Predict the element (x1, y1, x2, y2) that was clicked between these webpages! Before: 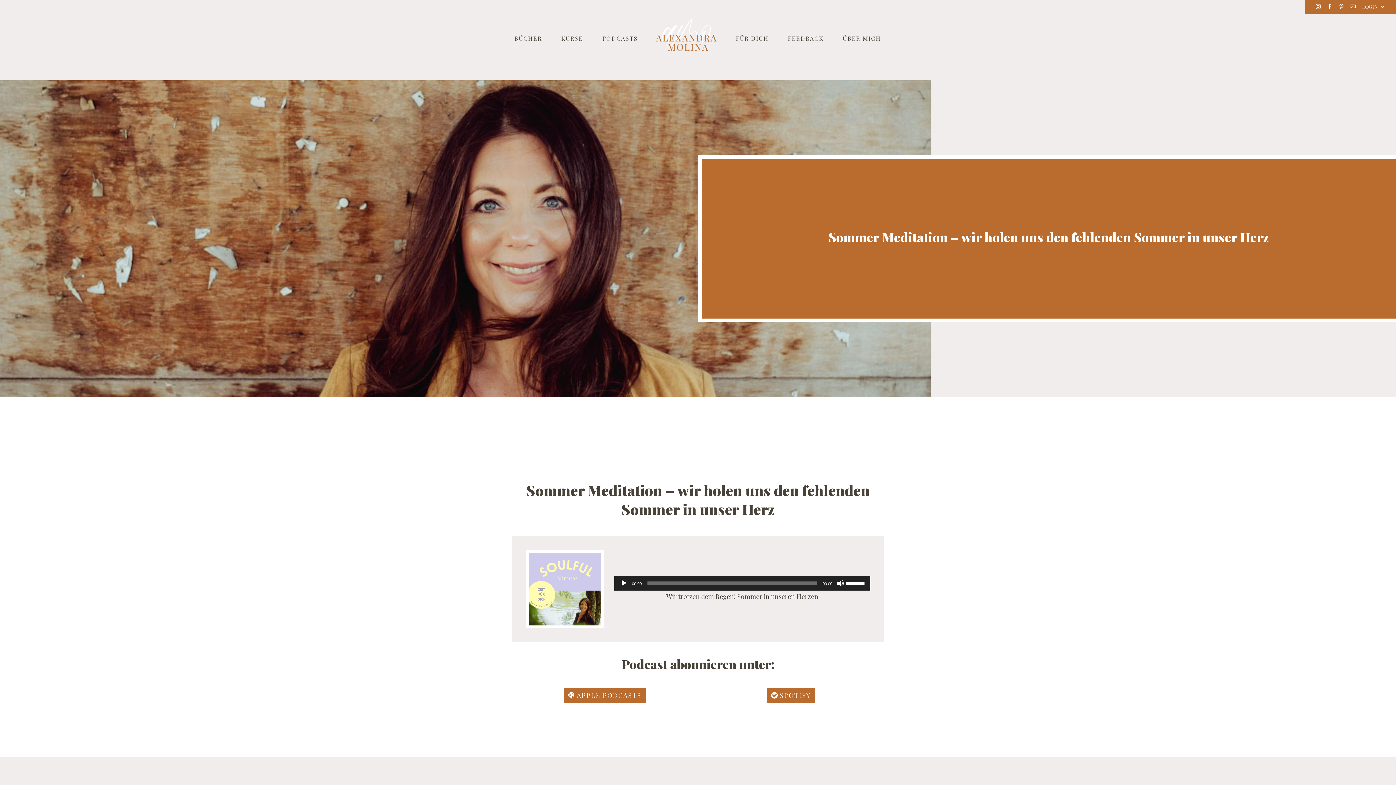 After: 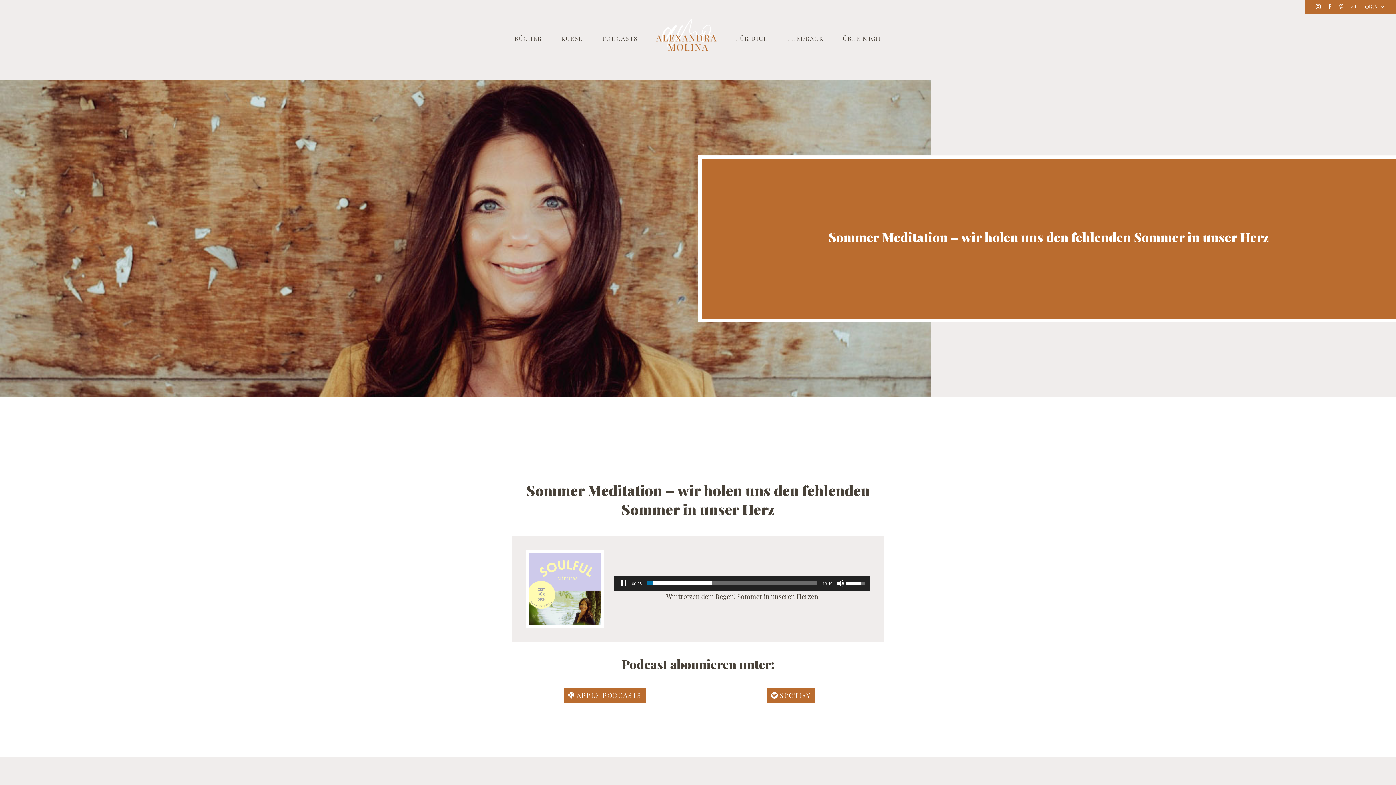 Action: label: Abspielen bbox: (620, 579, 627, 587)